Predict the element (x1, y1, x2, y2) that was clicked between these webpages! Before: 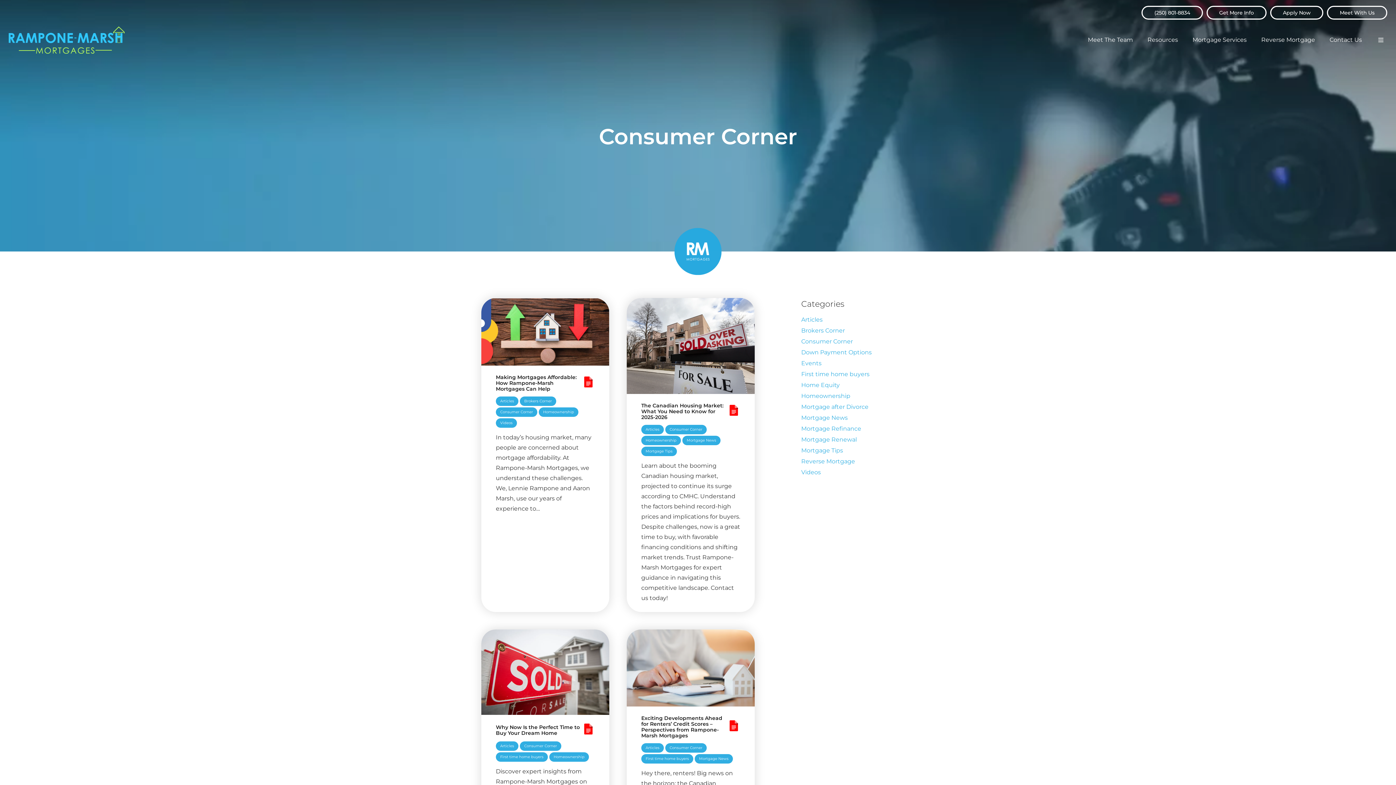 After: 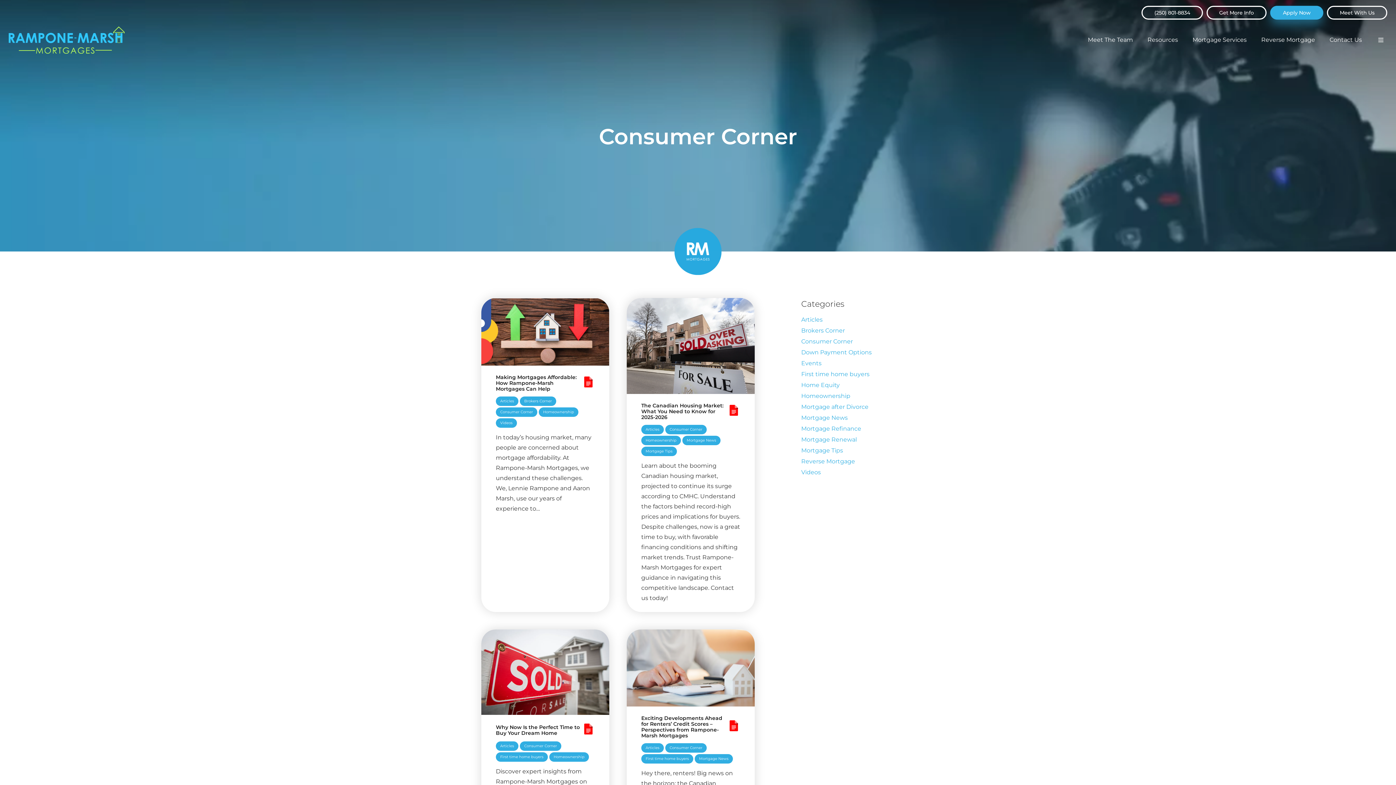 Action: bbox: (1270, 5, 1323, 19) label: Apply Now